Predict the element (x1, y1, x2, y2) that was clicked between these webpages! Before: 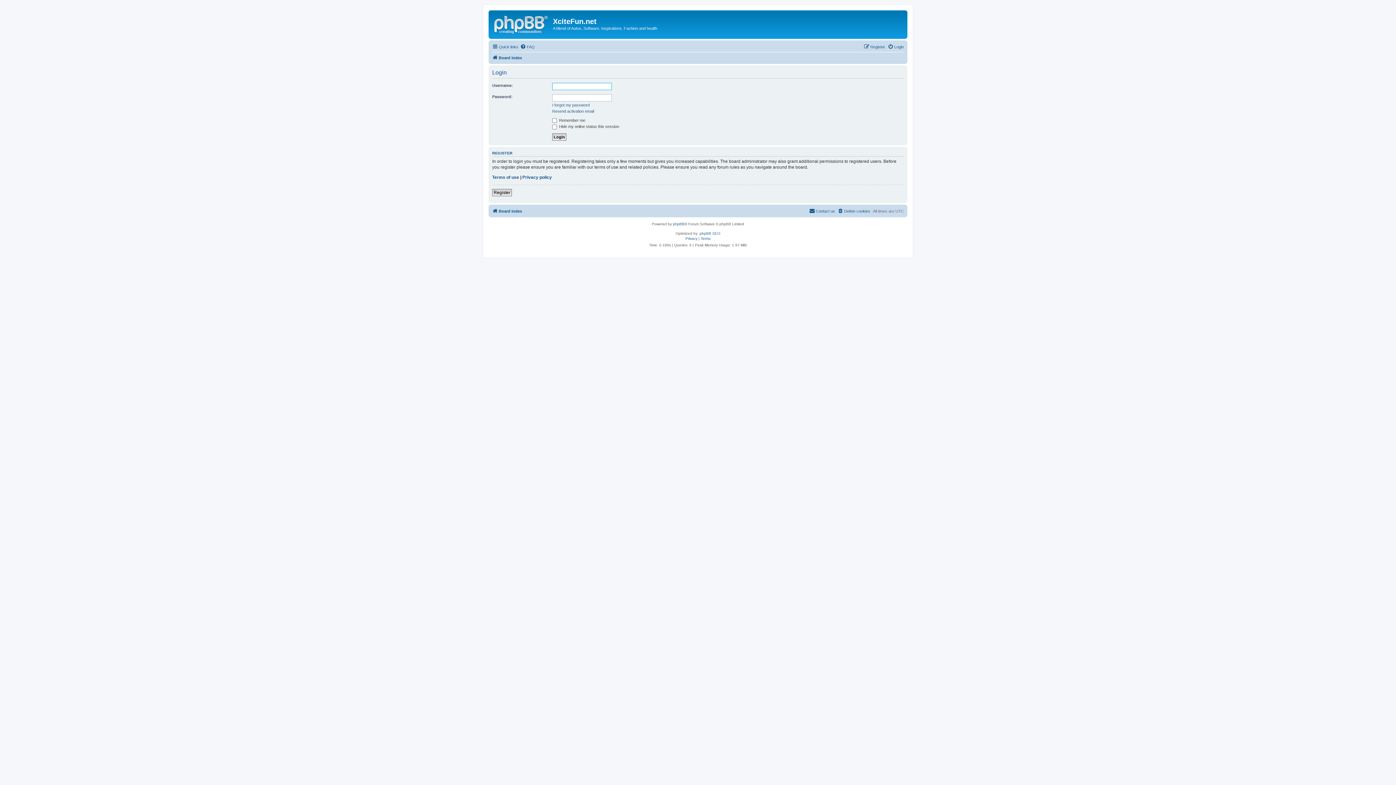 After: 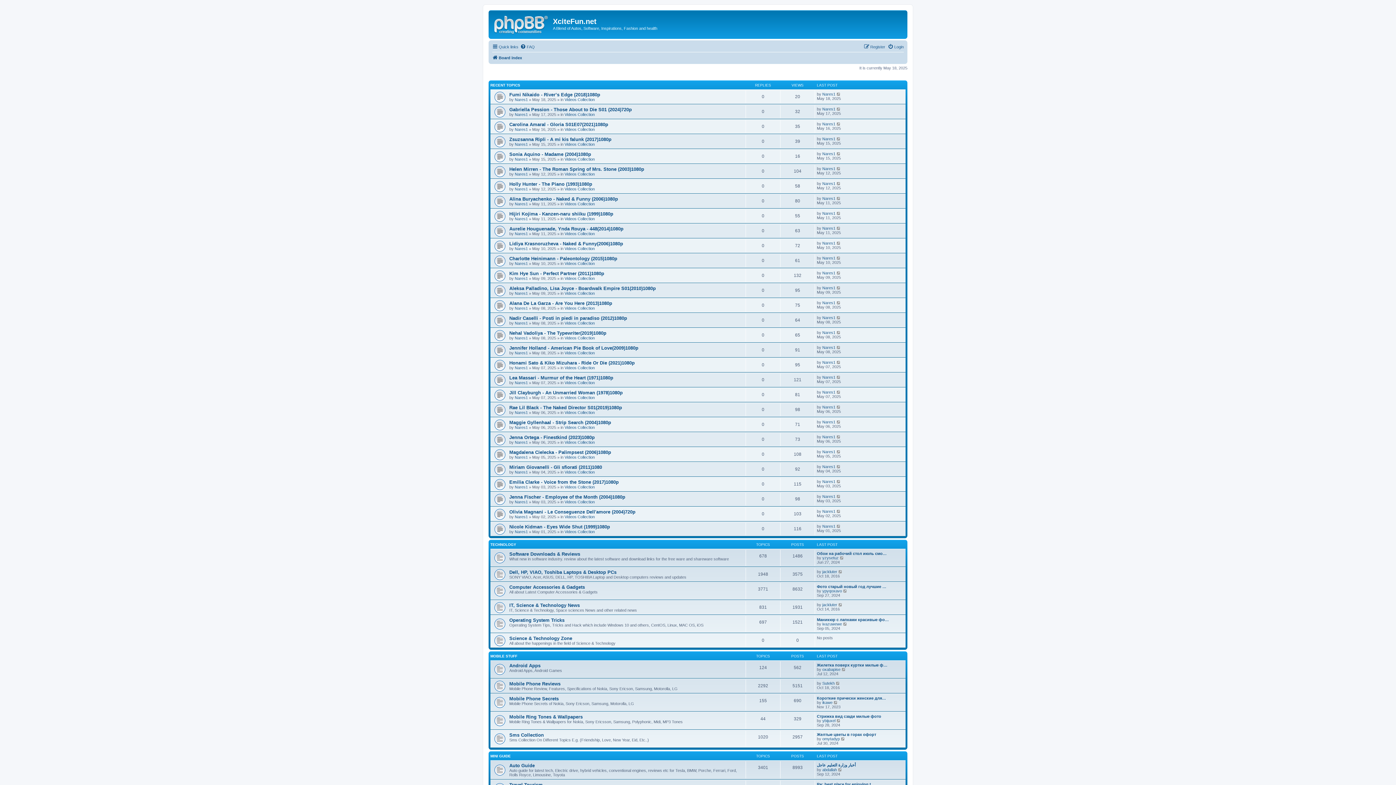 Action: label: Board index bbox: (492, 206, 522, 215)